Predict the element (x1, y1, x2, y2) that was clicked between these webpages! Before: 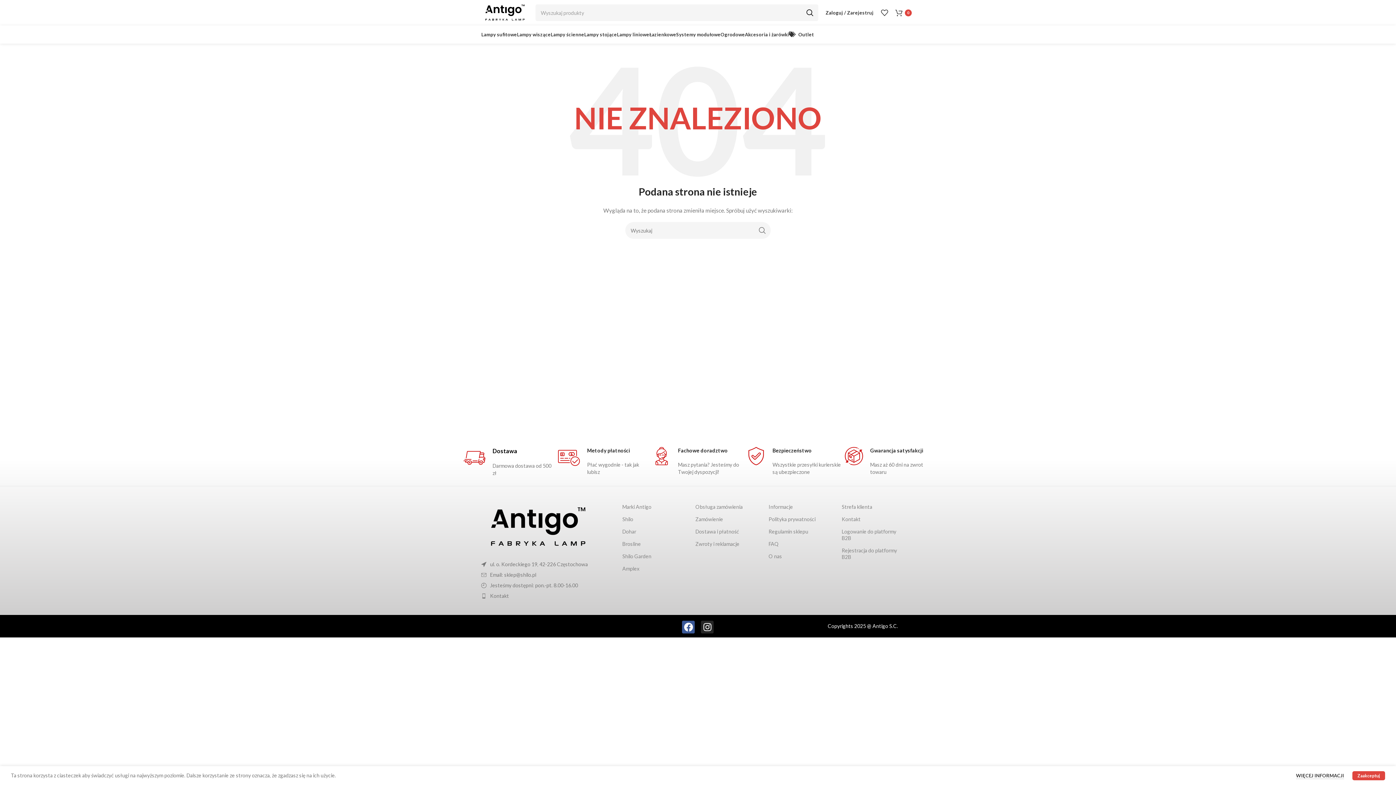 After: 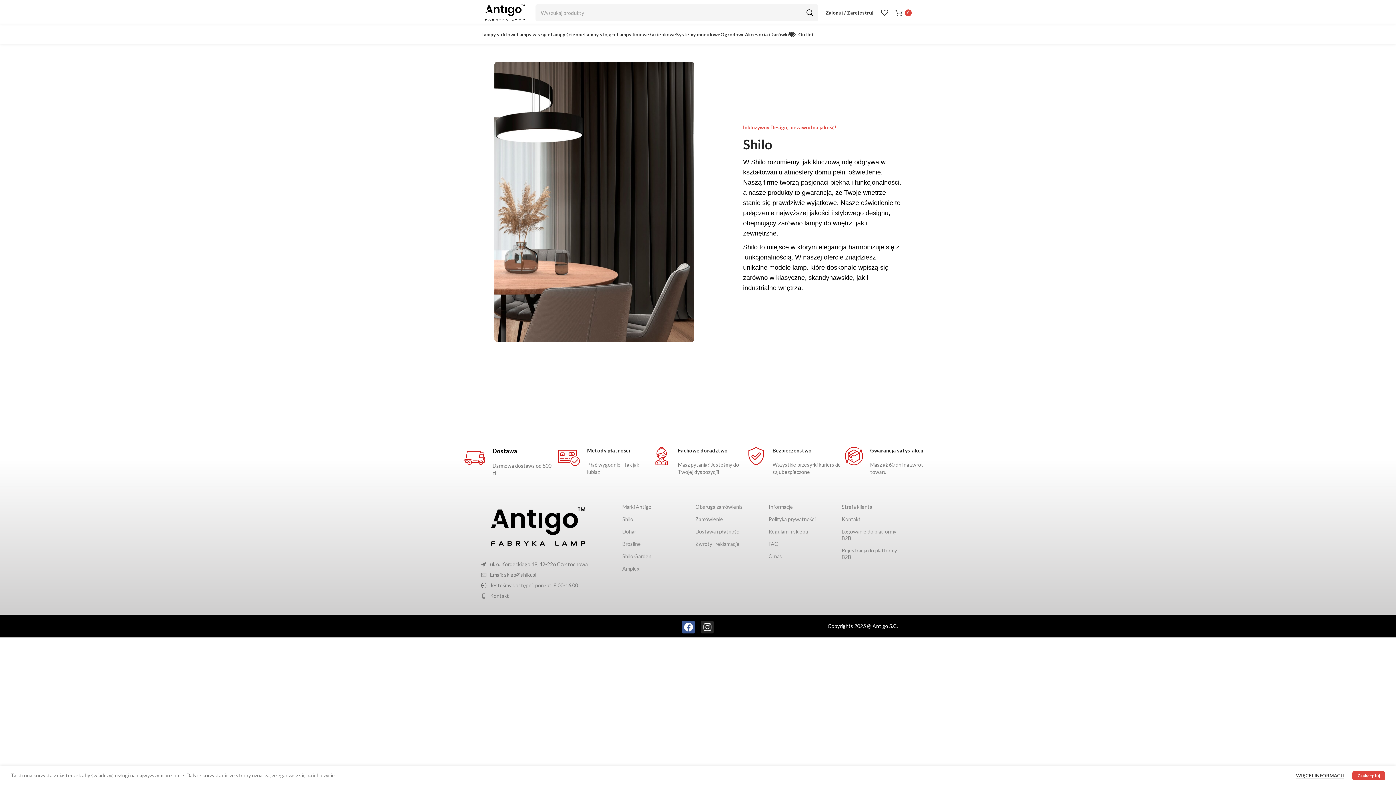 Action: bbox: (768, 550, 834, 562) label: O nas